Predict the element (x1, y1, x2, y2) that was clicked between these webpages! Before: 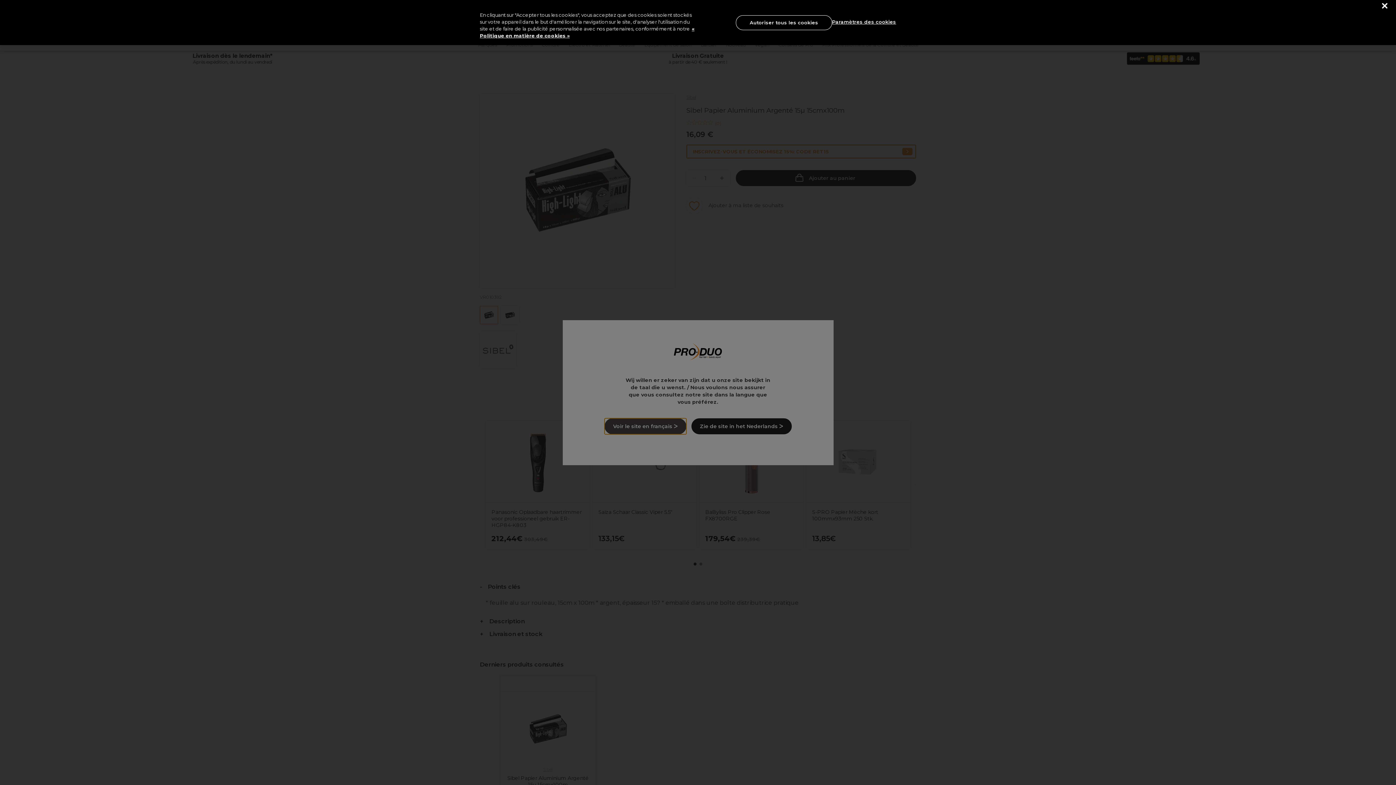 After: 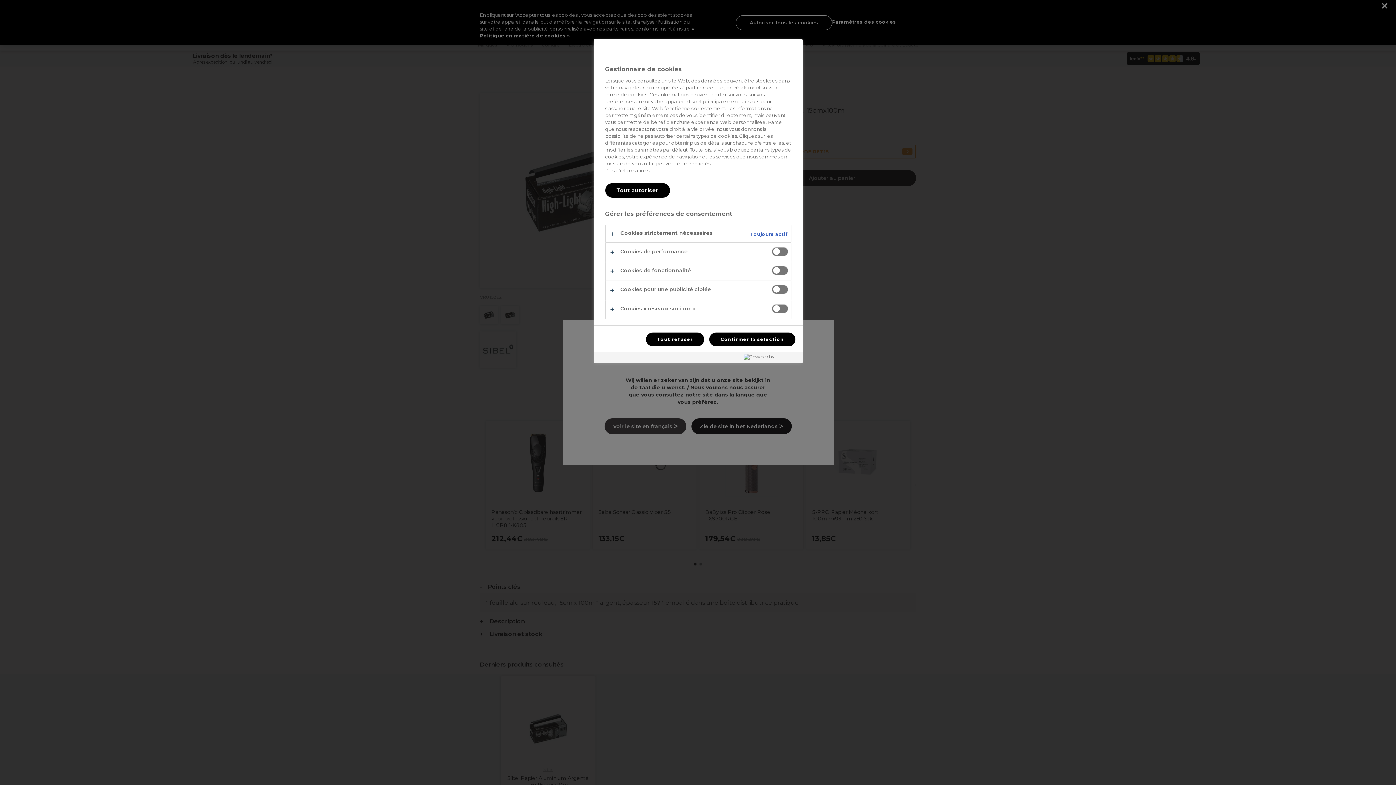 Action: bbox: (832, 14, 896, 29) label: Paramètres des cookies